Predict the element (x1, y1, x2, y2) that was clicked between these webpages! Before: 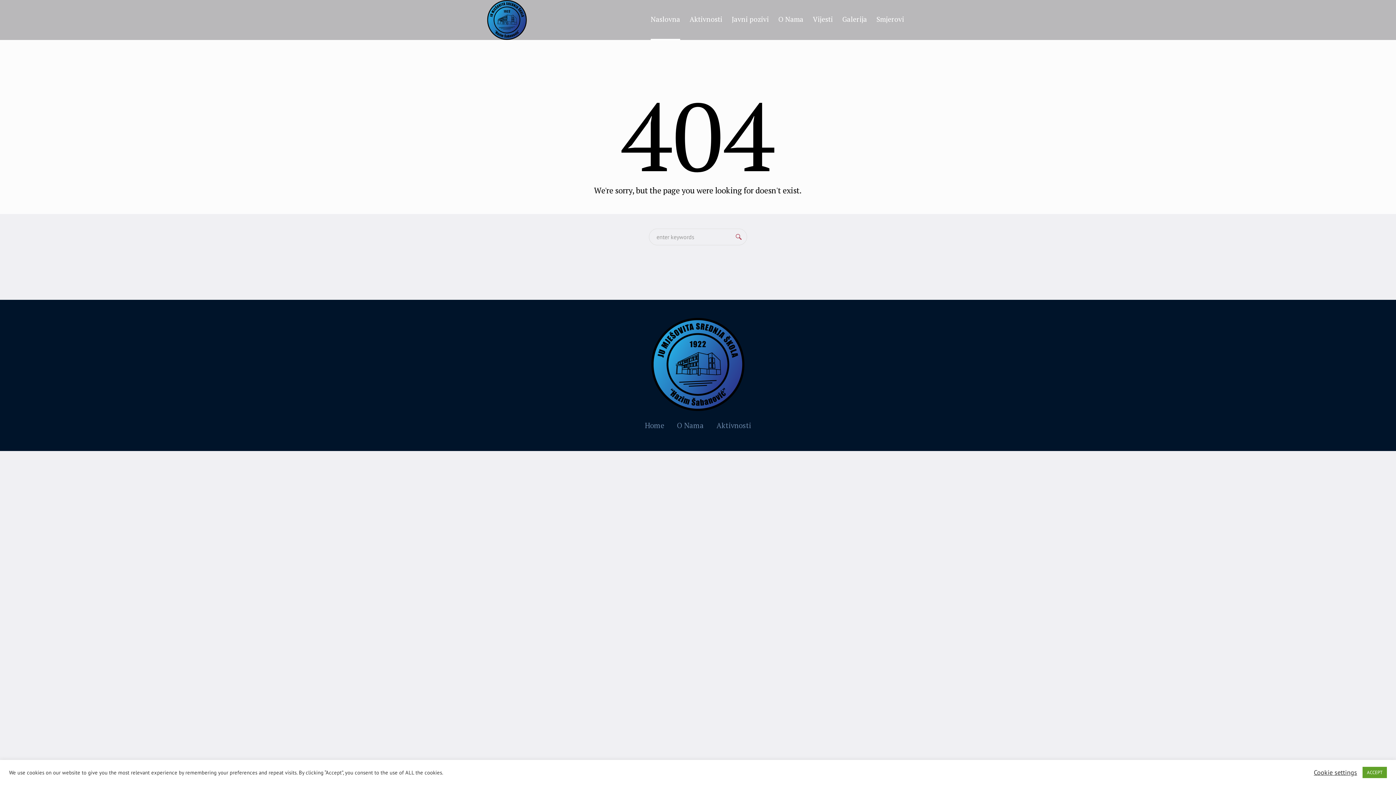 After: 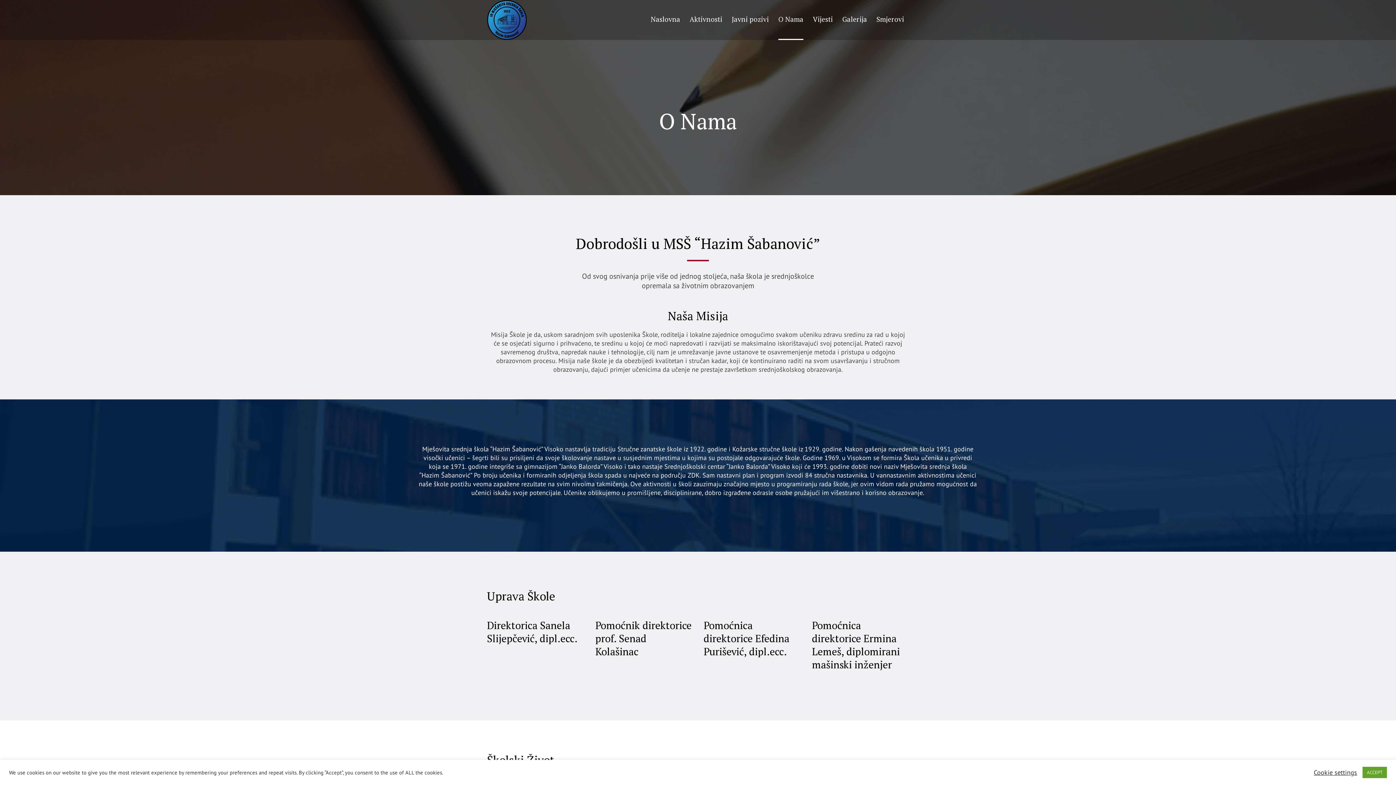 Action: bbox: (773, 0, 808, 40) label: O Nama